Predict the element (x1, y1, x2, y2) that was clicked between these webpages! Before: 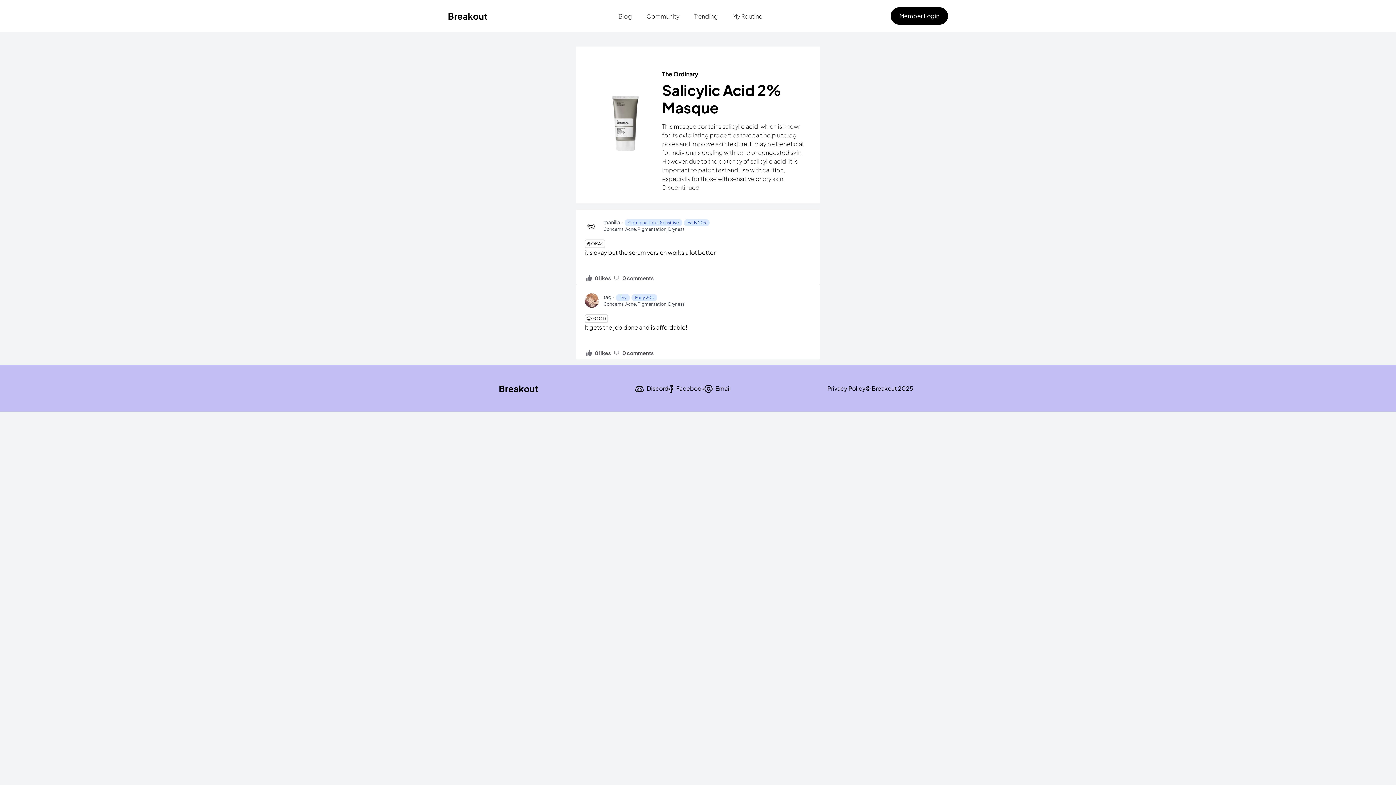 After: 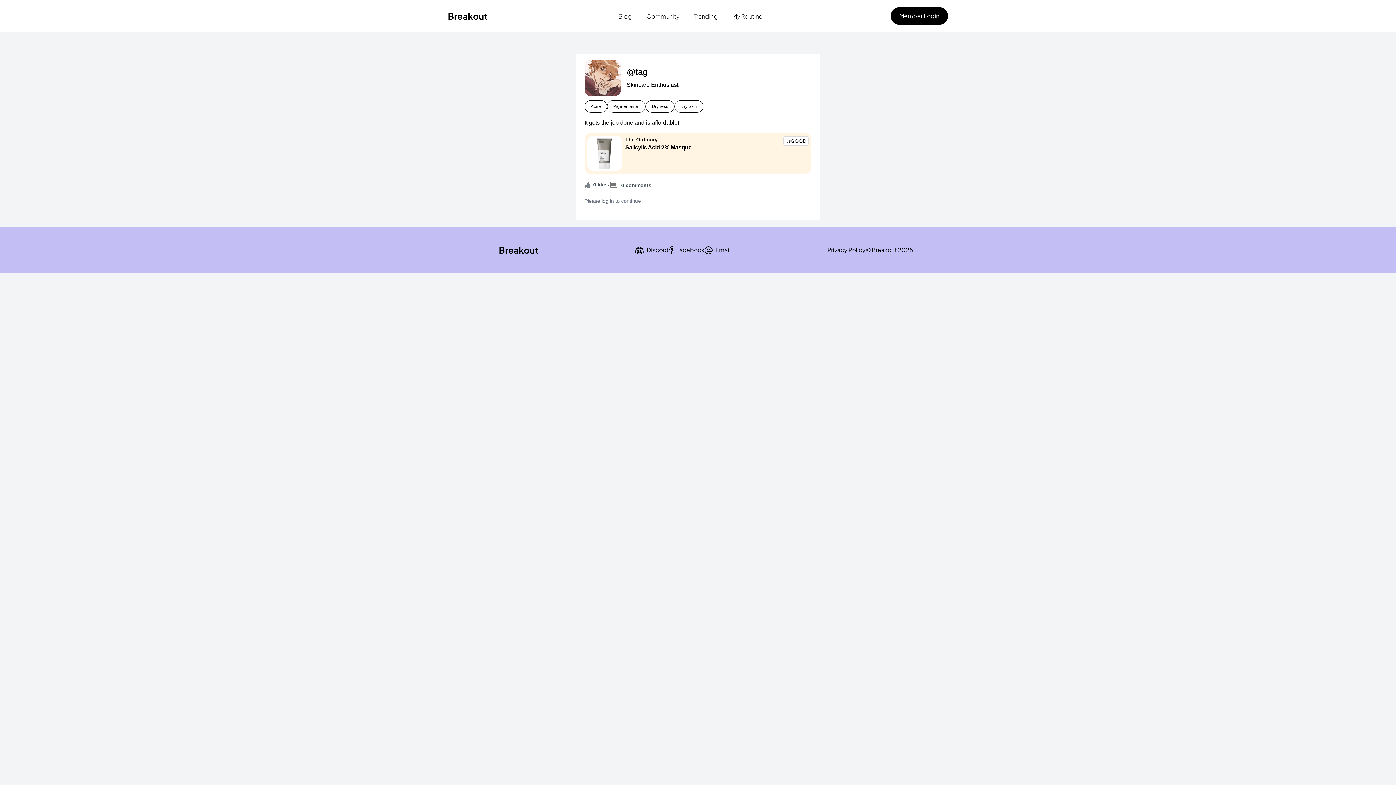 Action: label: 😊GOOD bbox: (584, 314, 608, 323)